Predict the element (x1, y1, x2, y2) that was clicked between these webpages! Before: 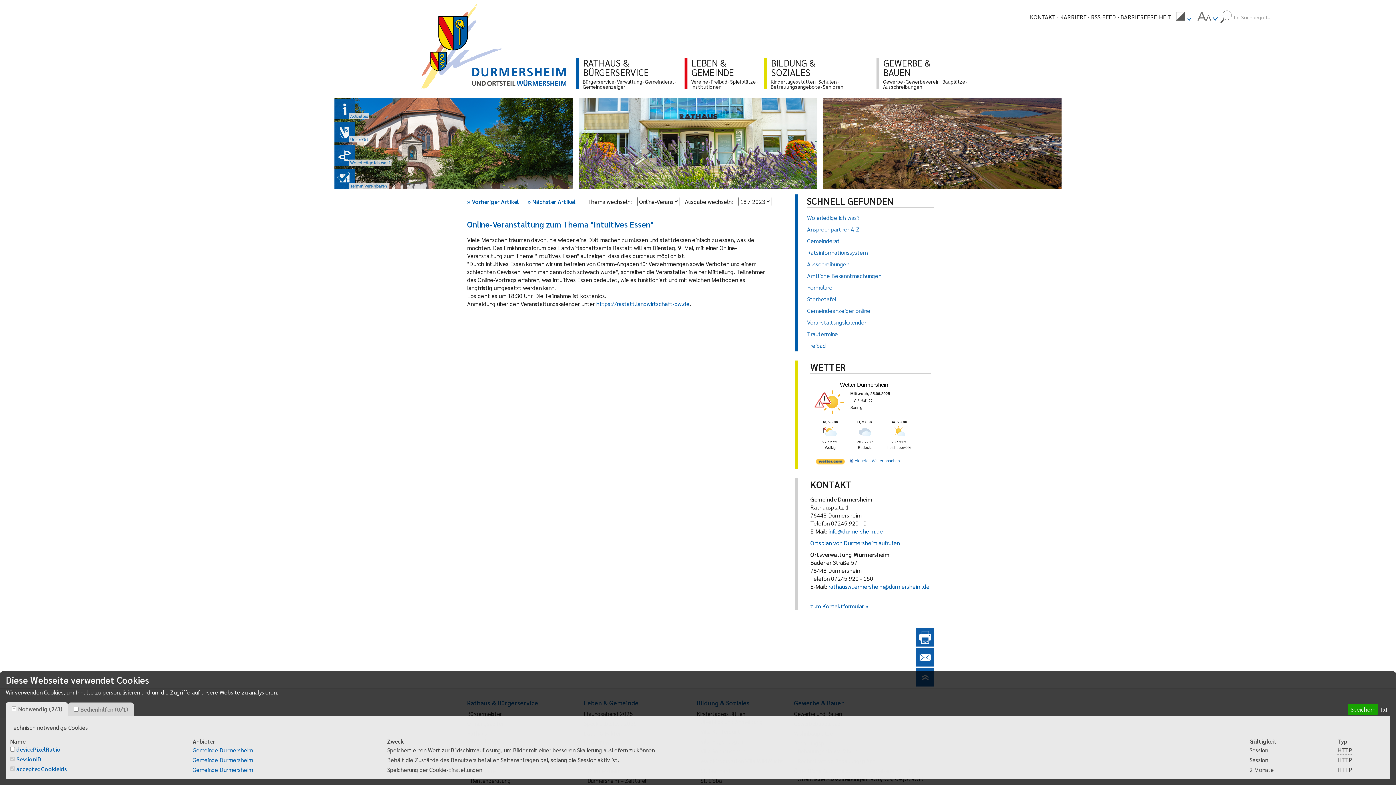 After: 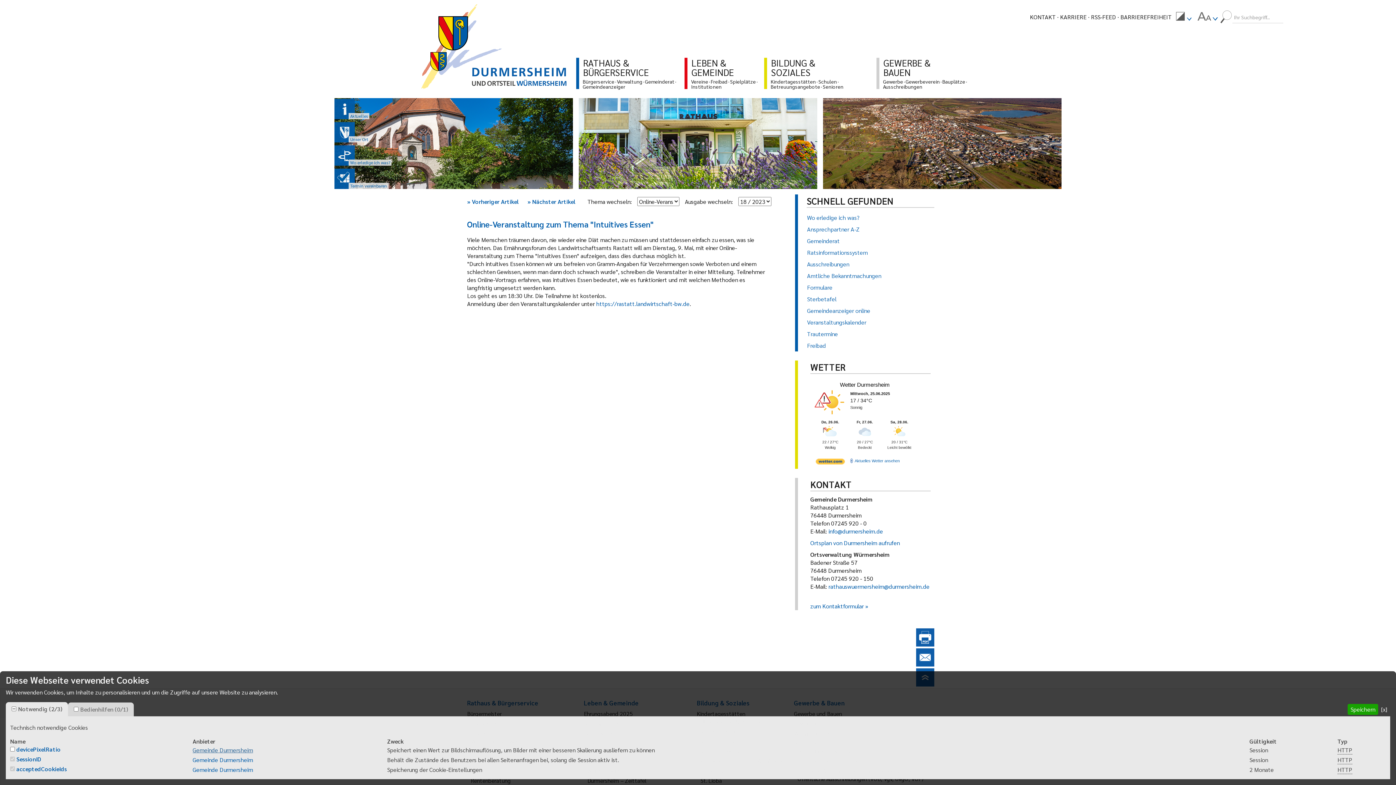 Action: label: Gemeinde Durmersheim bbox: (192, 746, 253, 754)